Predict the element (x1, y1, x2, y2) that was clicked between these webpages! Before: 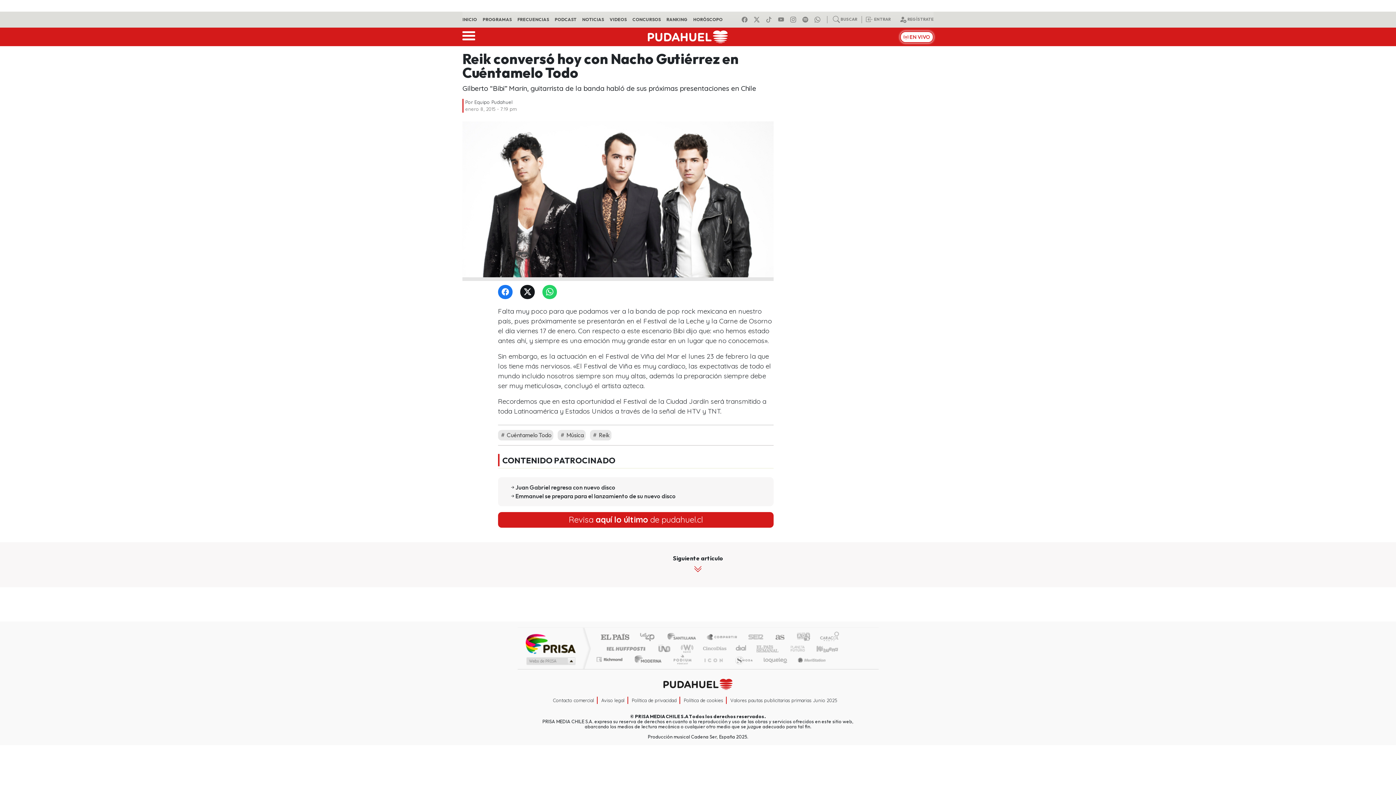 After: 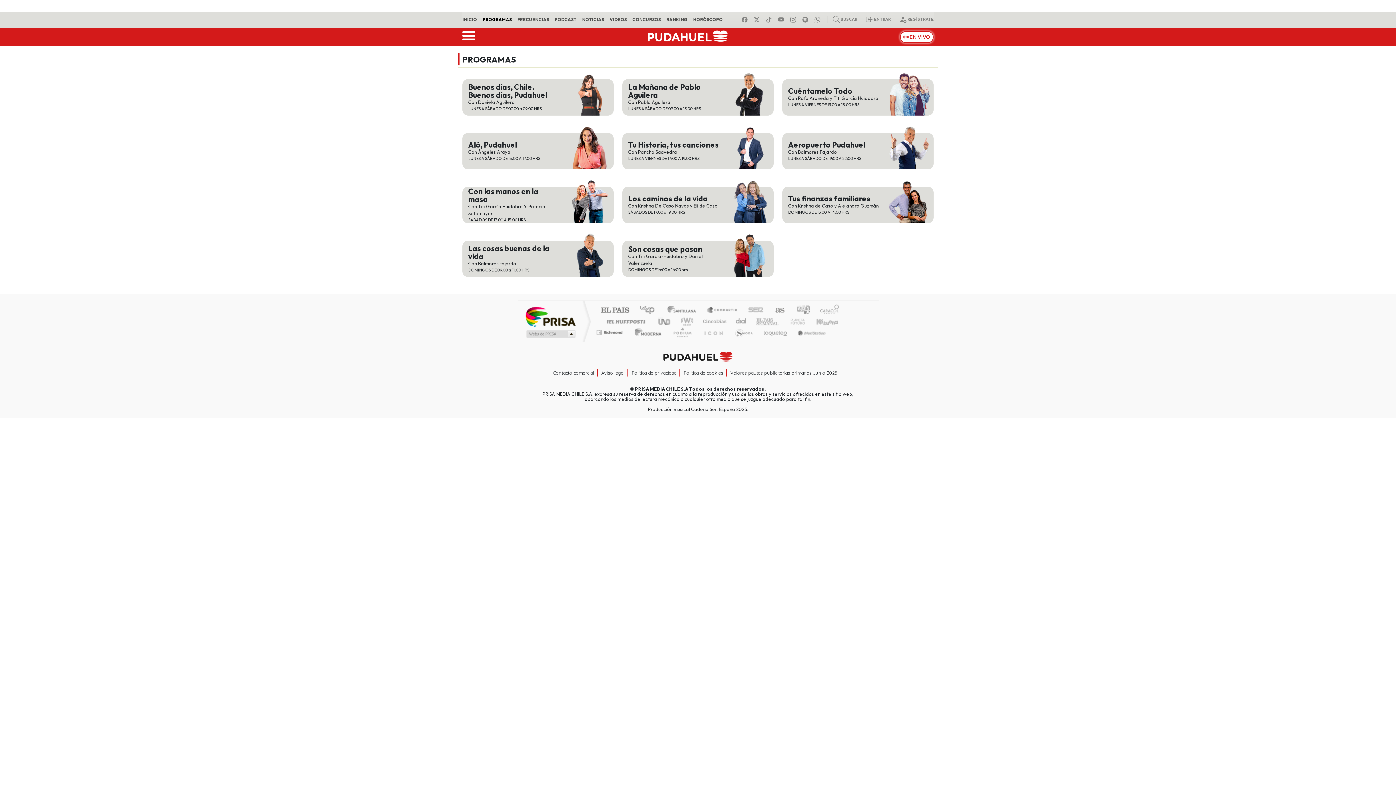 Action: bbox: (482, 16, 517, 22) label: PROGRAMAS